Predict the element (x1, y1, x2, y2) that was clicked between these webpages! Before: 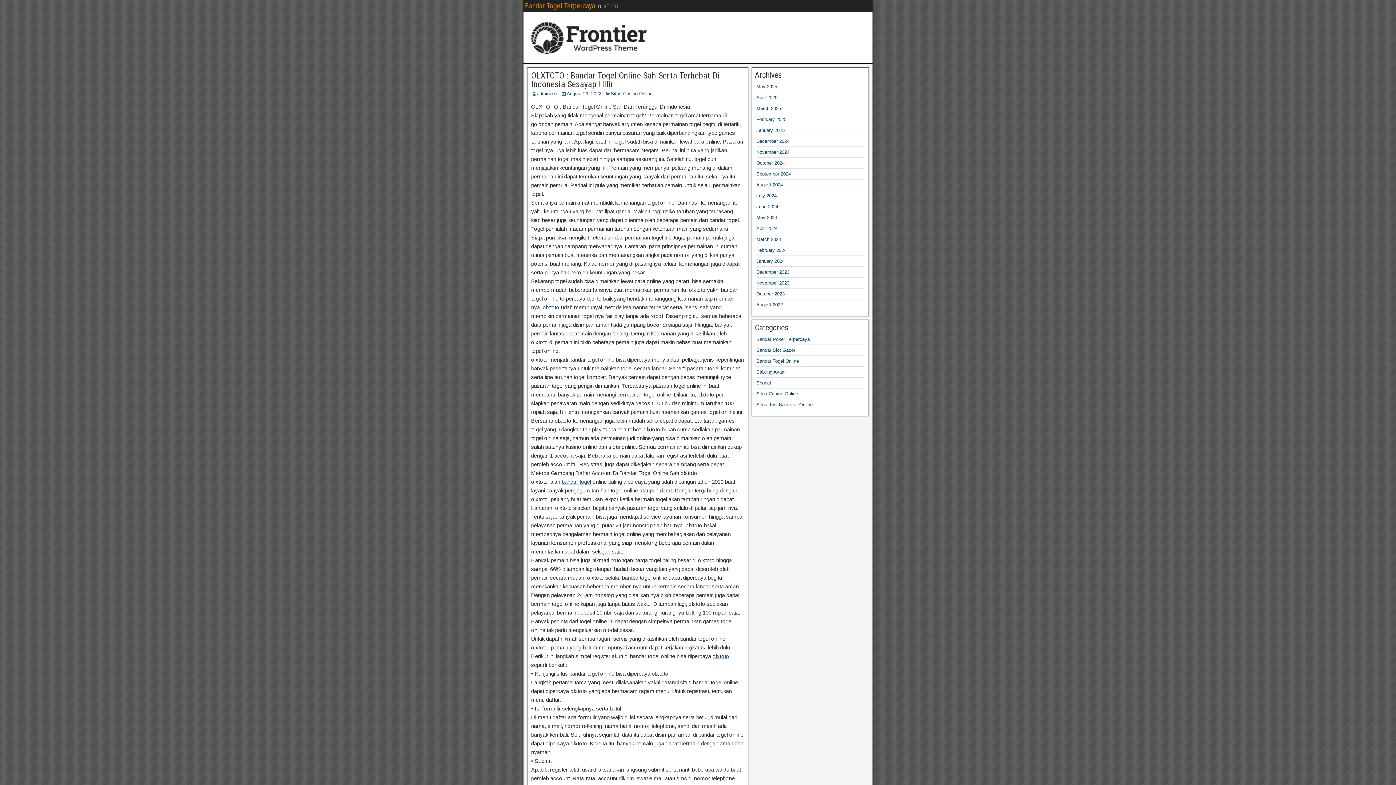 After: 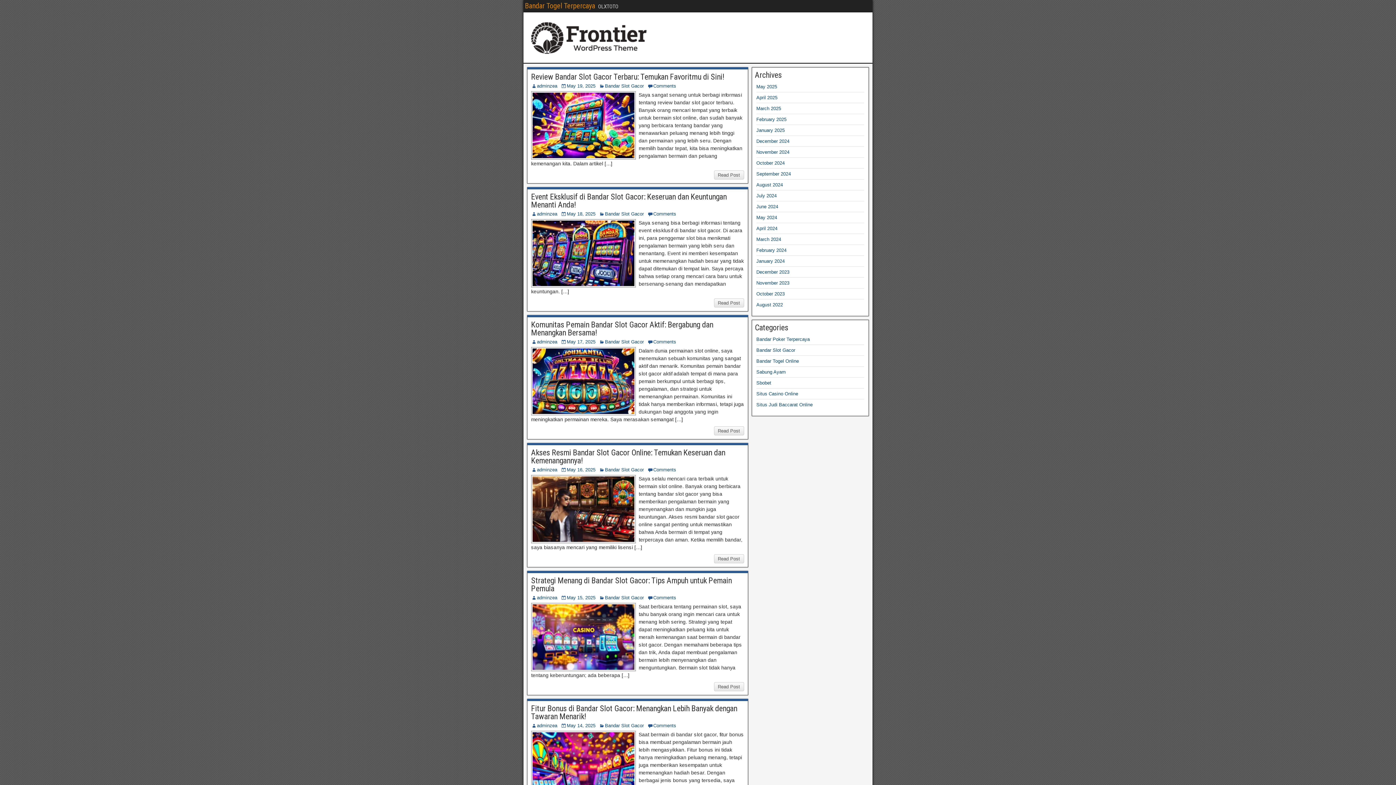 Action: label: adminzea bbox: (537, 90, 557, 96)